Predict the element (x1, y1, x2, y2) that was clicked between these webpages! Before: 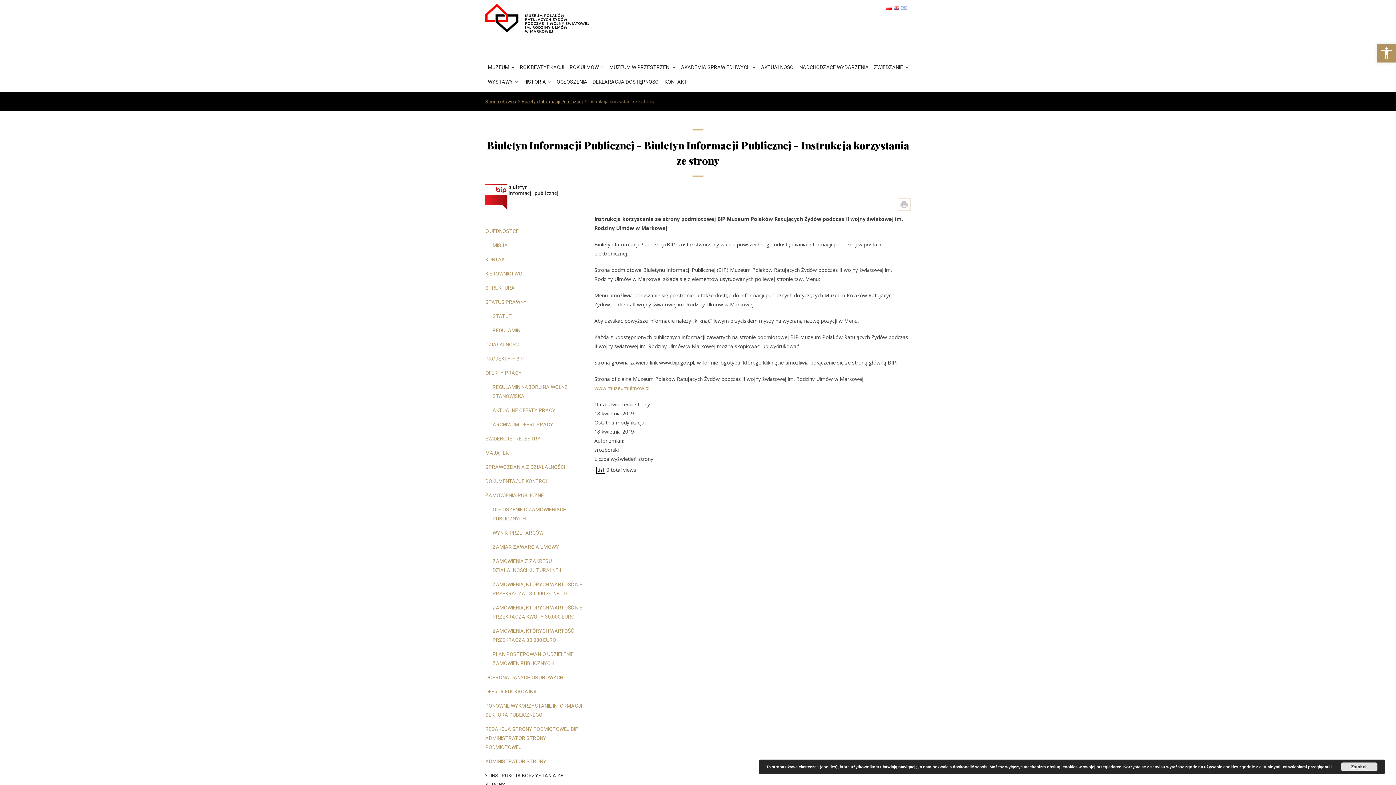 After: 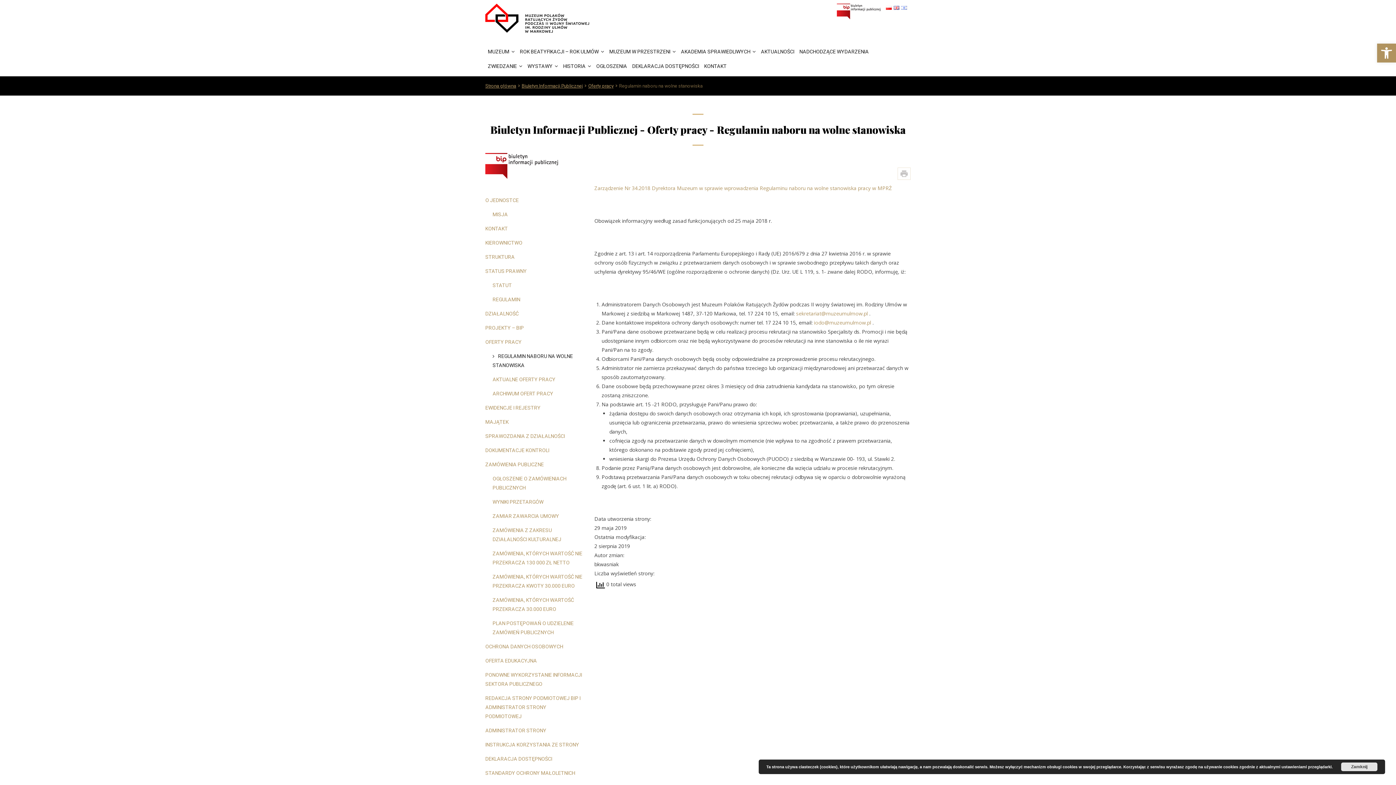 Action: bbox: (485, 380, 583, 403) label: REGULAMIN NABORU NA WOLNE STANOWISKA